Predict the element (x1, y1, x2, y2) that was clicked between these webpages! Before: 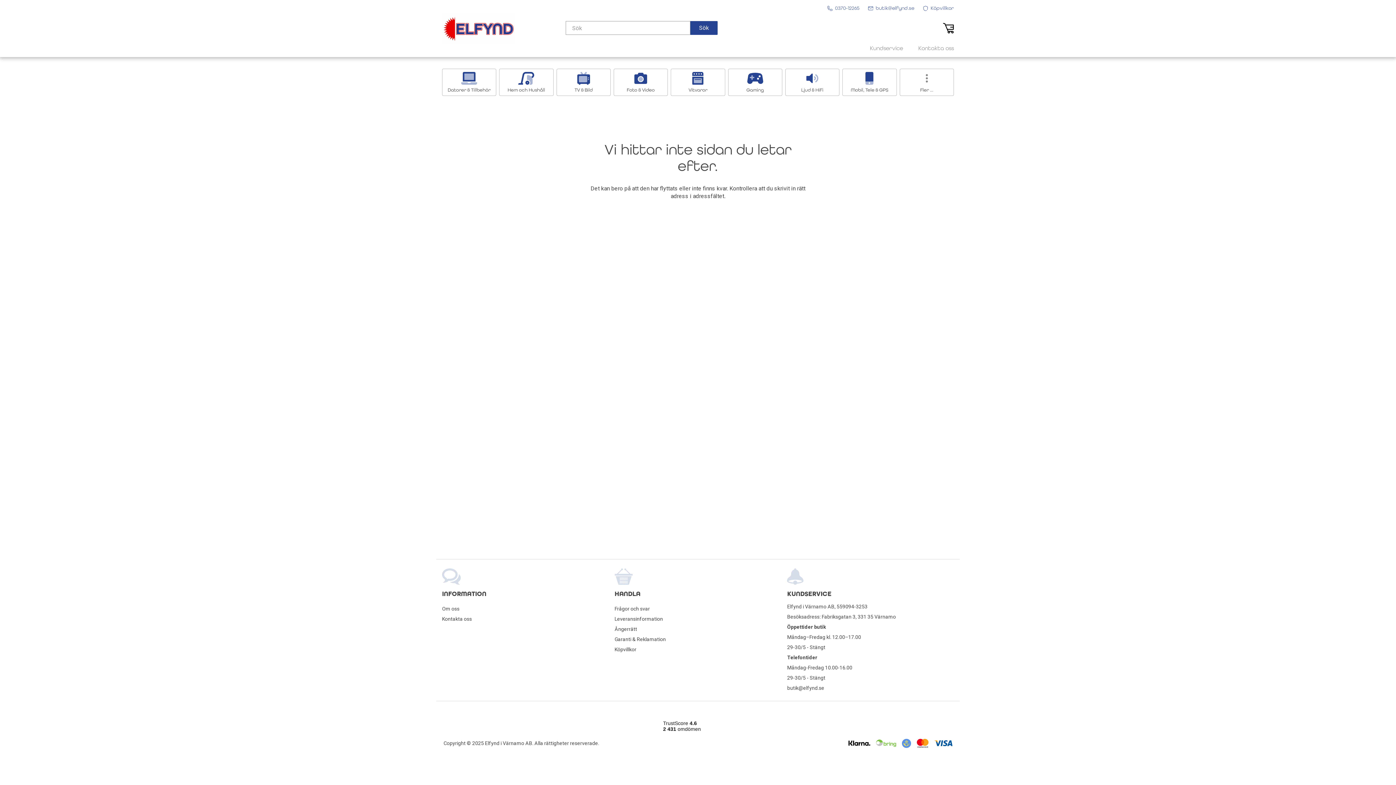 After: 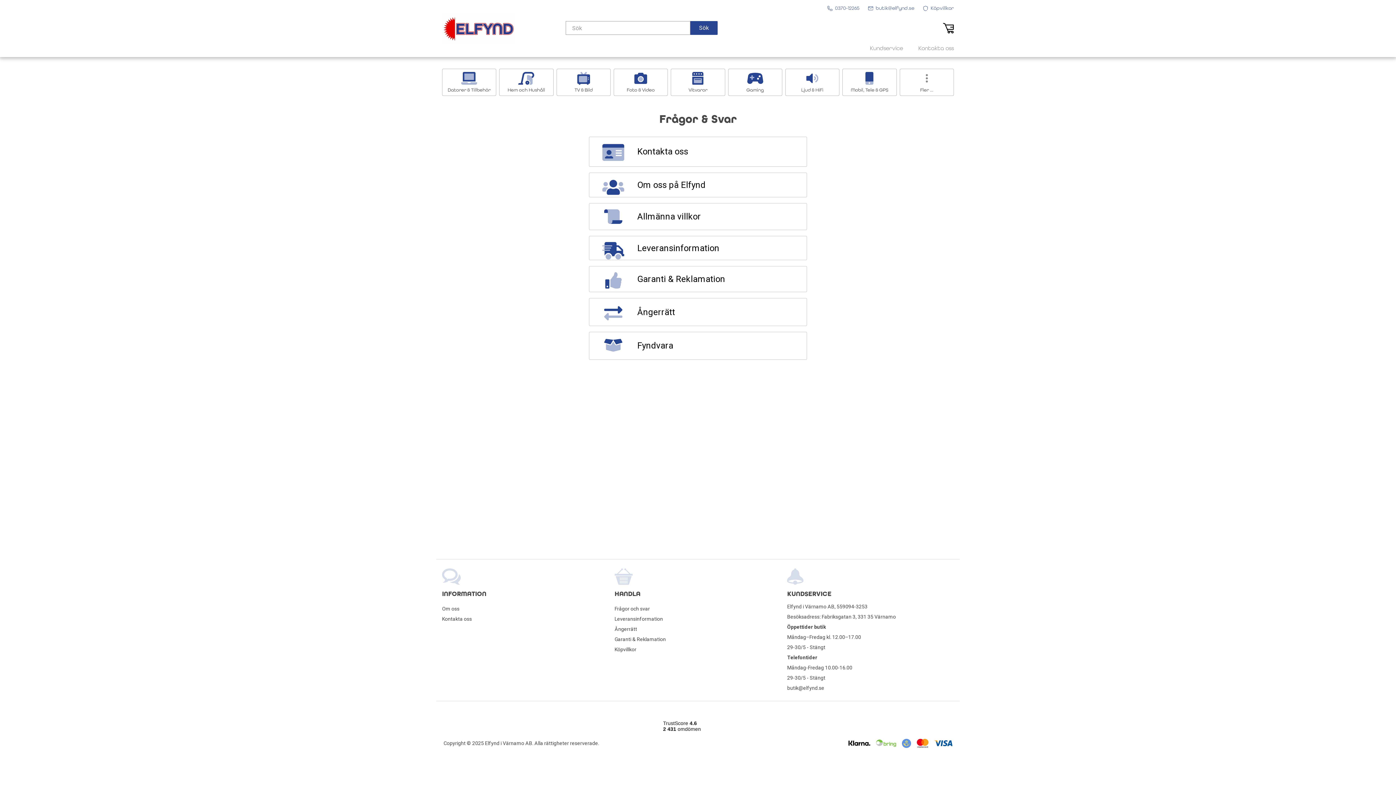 Action: label: Kundservice bbox: (870, 45, 903, 51)